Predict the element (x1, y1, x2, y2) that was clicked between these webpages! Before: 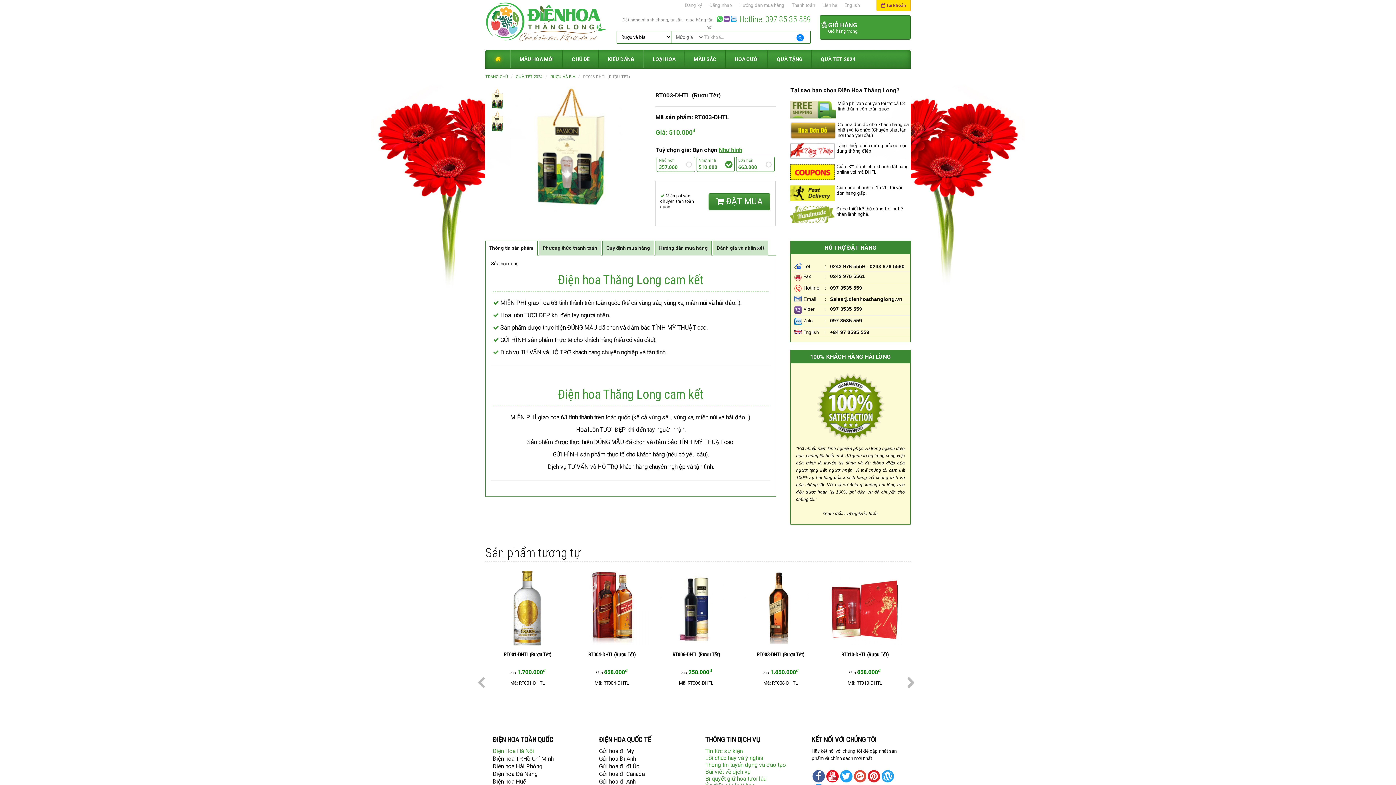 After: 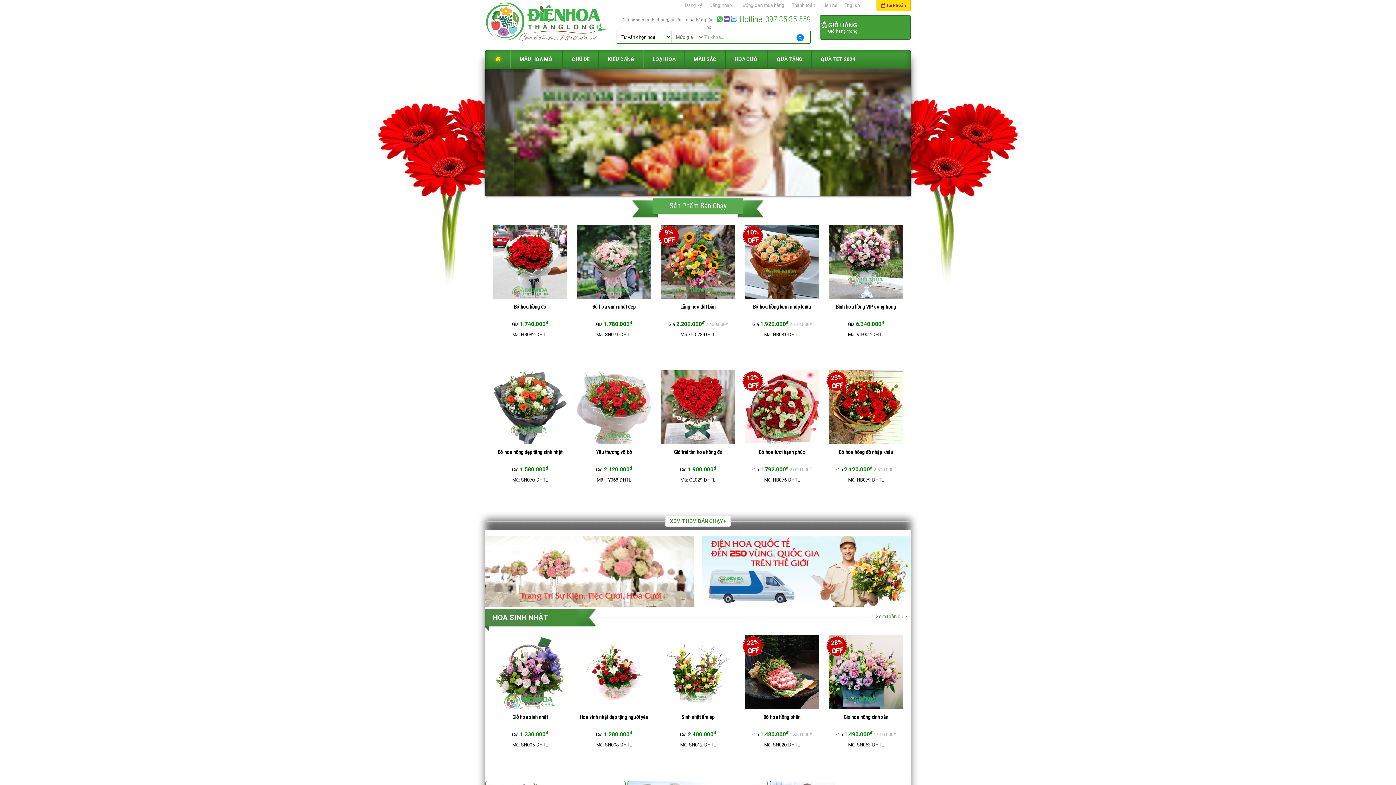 Action: bbox: (485, 74, 508, 79) label: TRANG CHỦ